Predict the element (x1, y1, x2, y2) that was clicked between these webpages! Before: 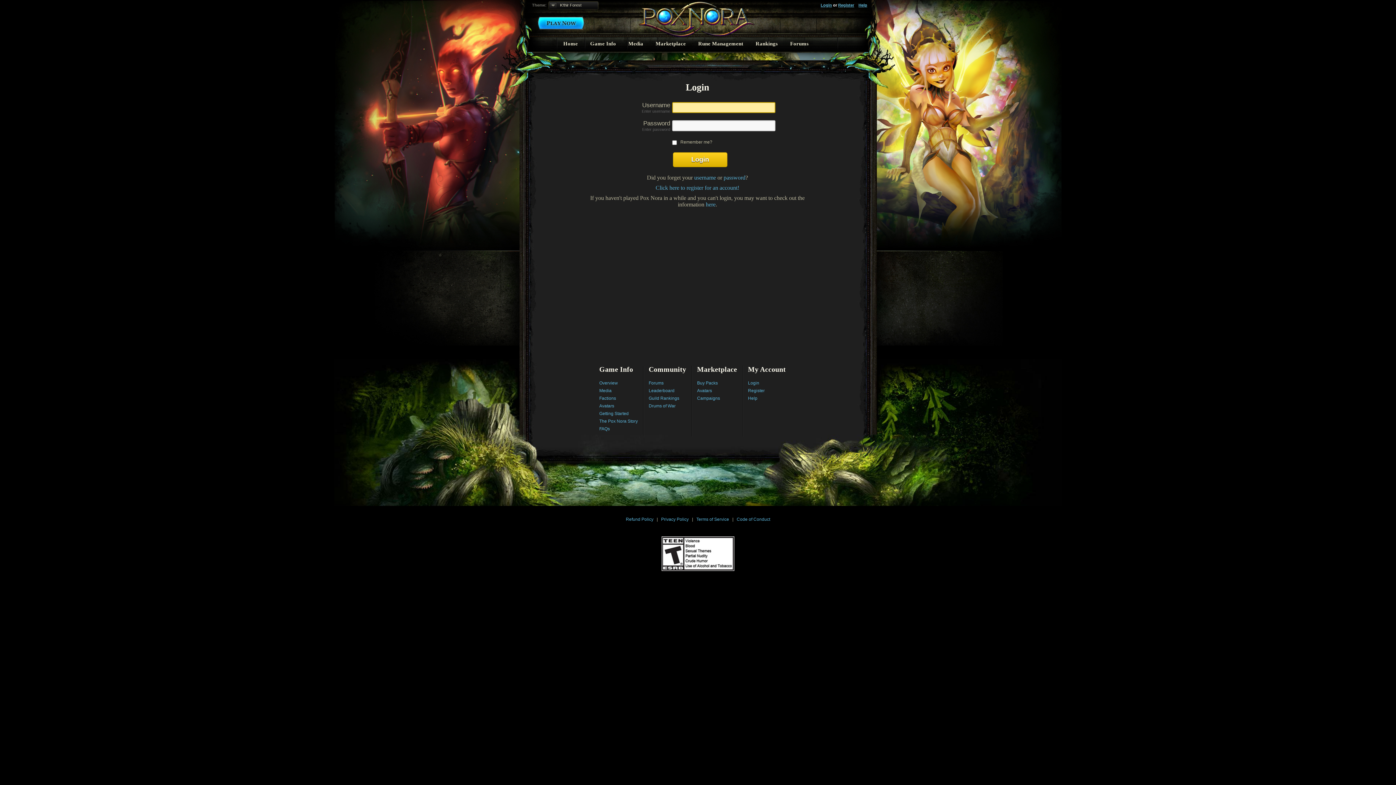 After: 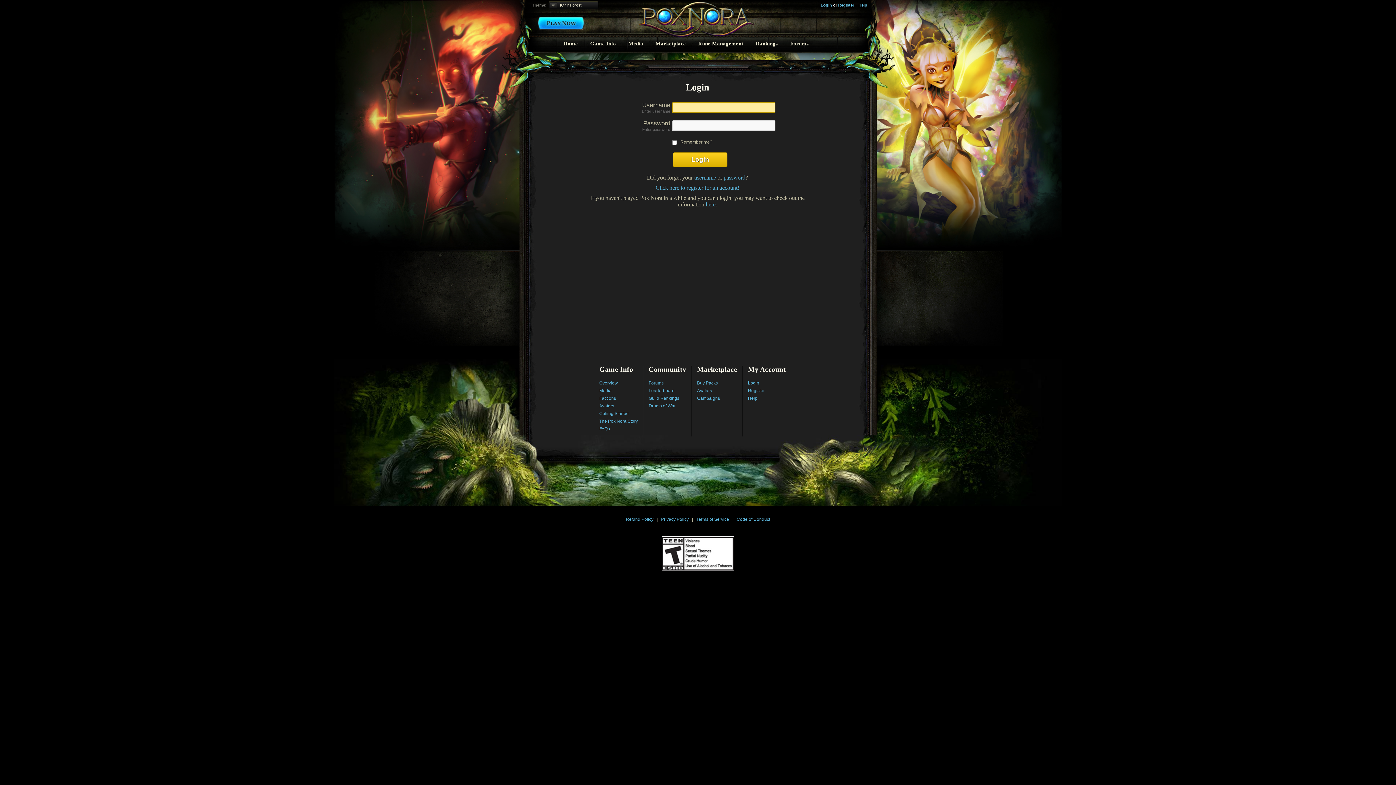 Action: label: Campaigns bbox: (697, 396, 720, 401)